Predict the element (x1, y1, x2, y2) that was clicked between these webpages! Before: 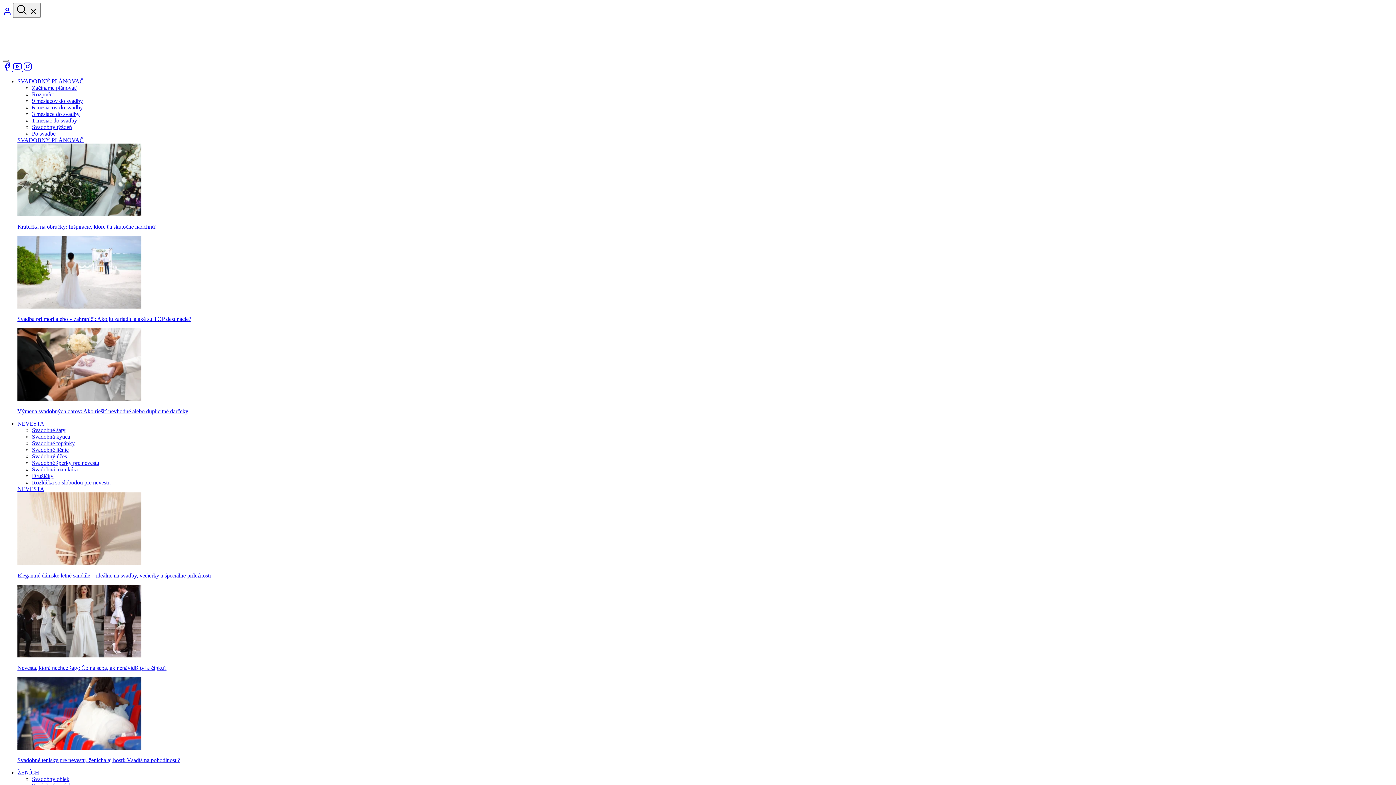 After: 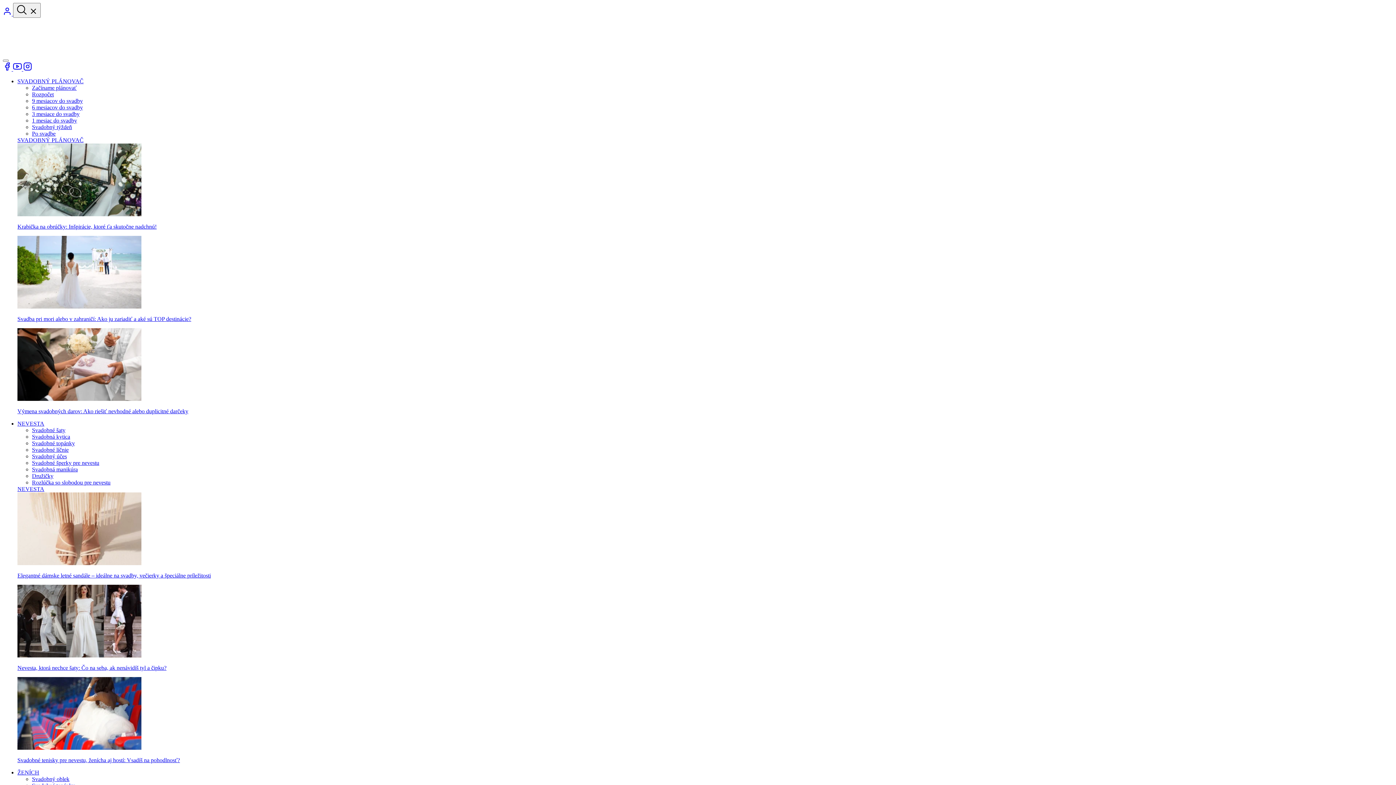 Action: bbox: (17, 78, 83, 84) label: SVADOBNÝ PLÁNOVAČ